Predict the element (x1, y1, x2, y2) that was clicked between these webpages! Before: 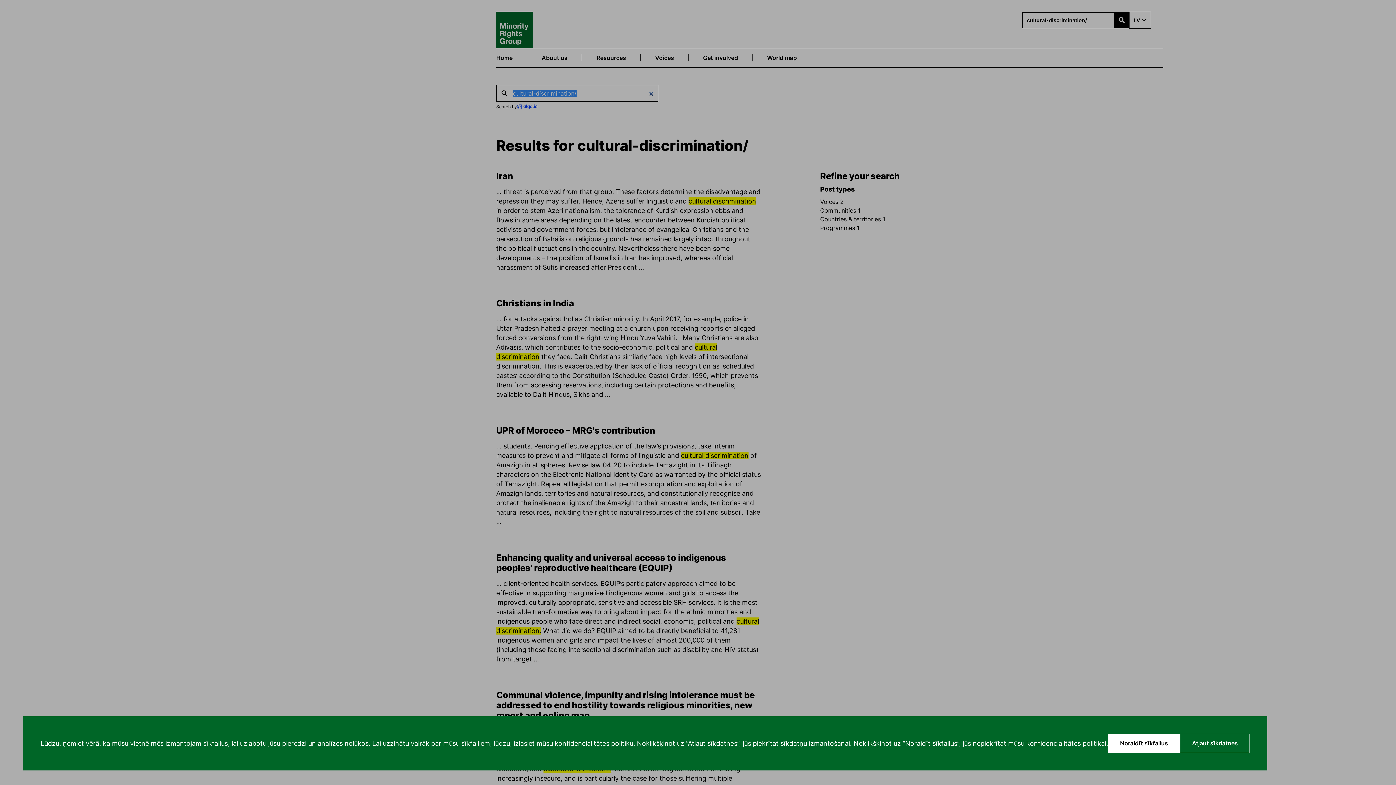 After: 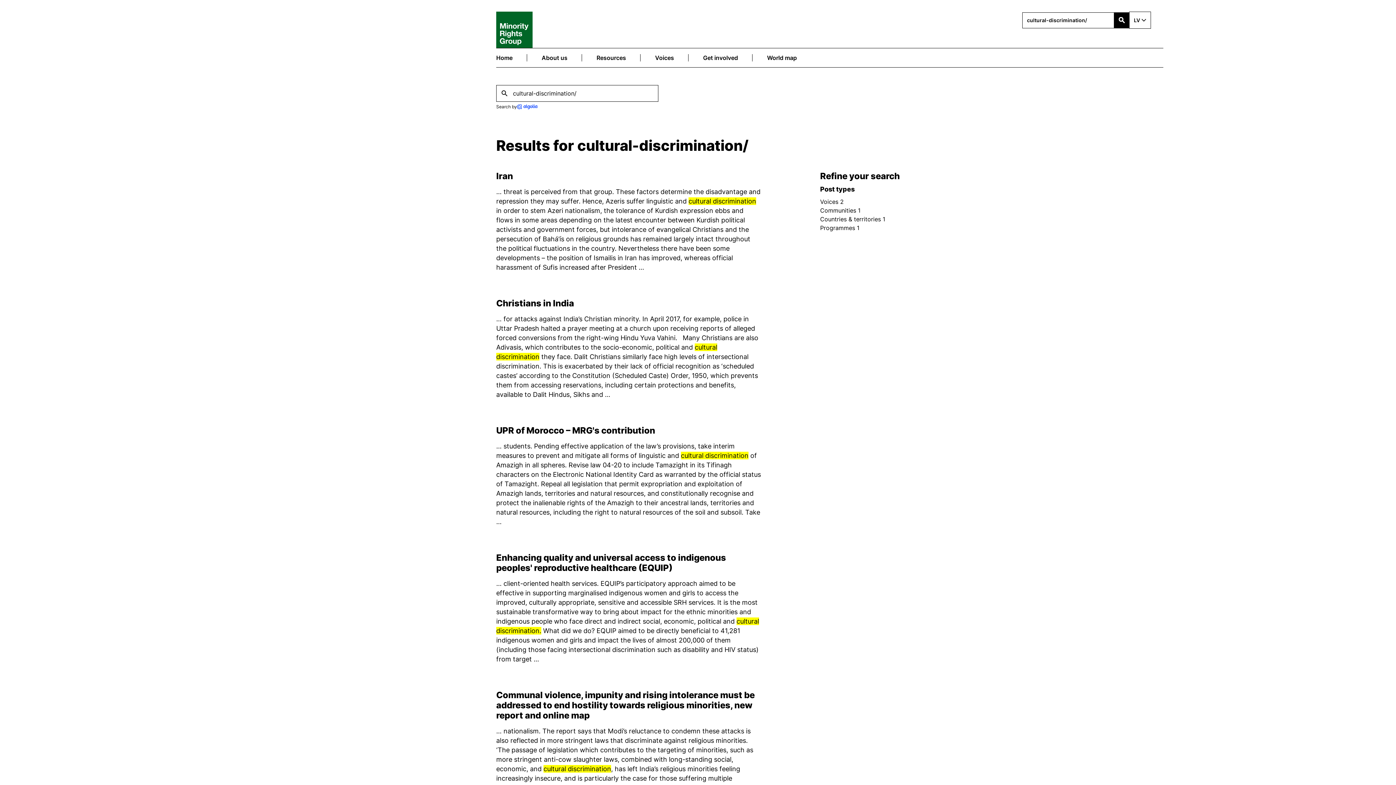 Action: label: Noraidīt sīkfailus bbox: (1108, 734, 1180, 753)